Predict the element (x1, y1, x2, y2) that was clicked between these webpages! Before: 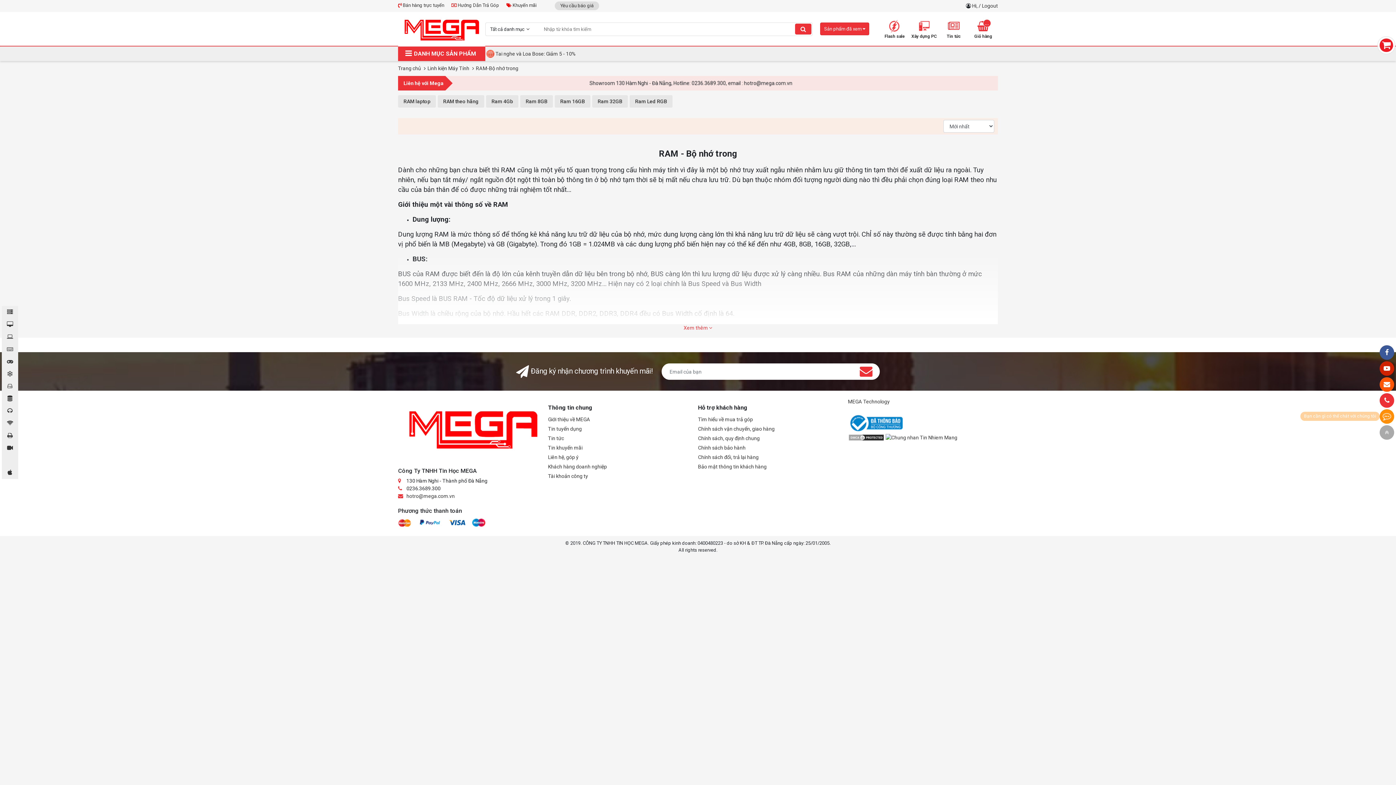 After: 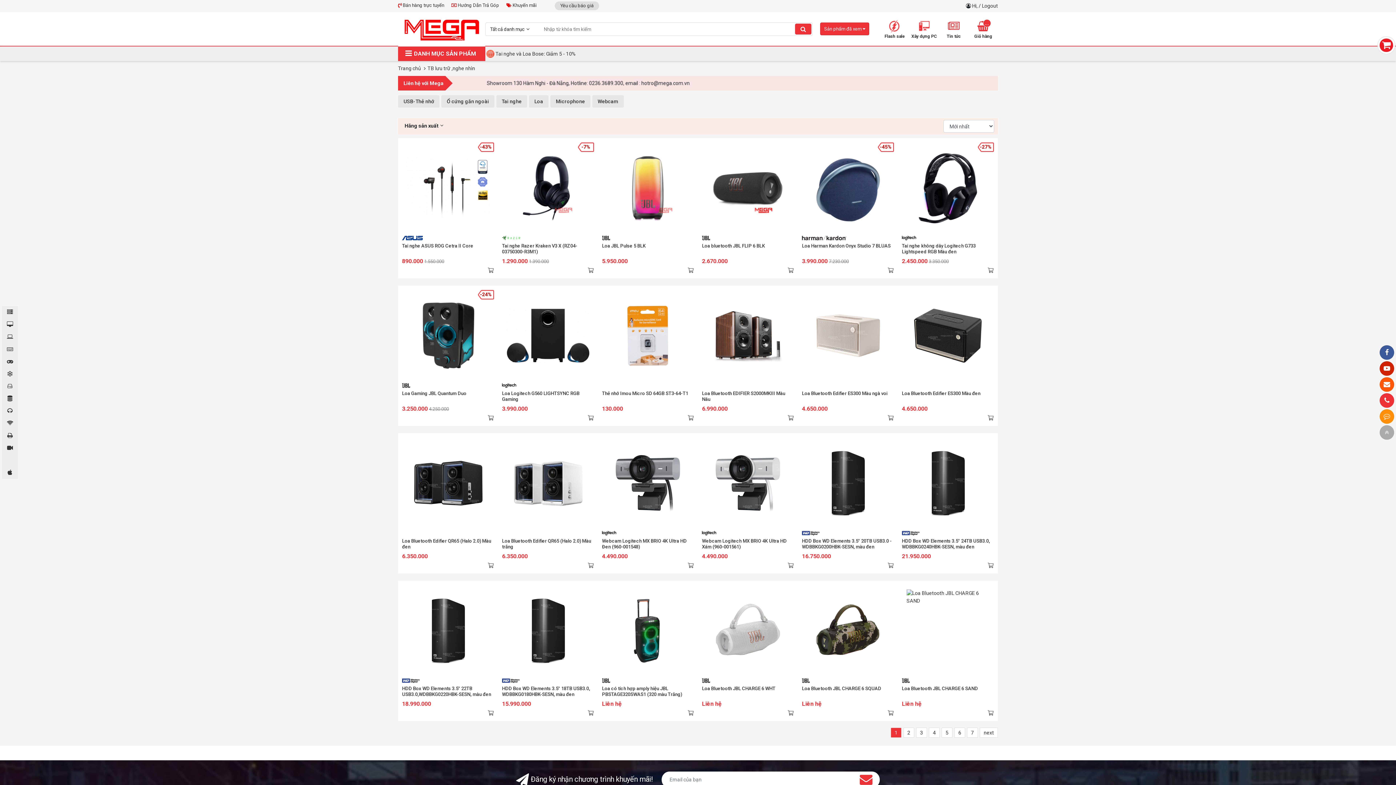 Action: bbox: (1, 380, 18, 392)